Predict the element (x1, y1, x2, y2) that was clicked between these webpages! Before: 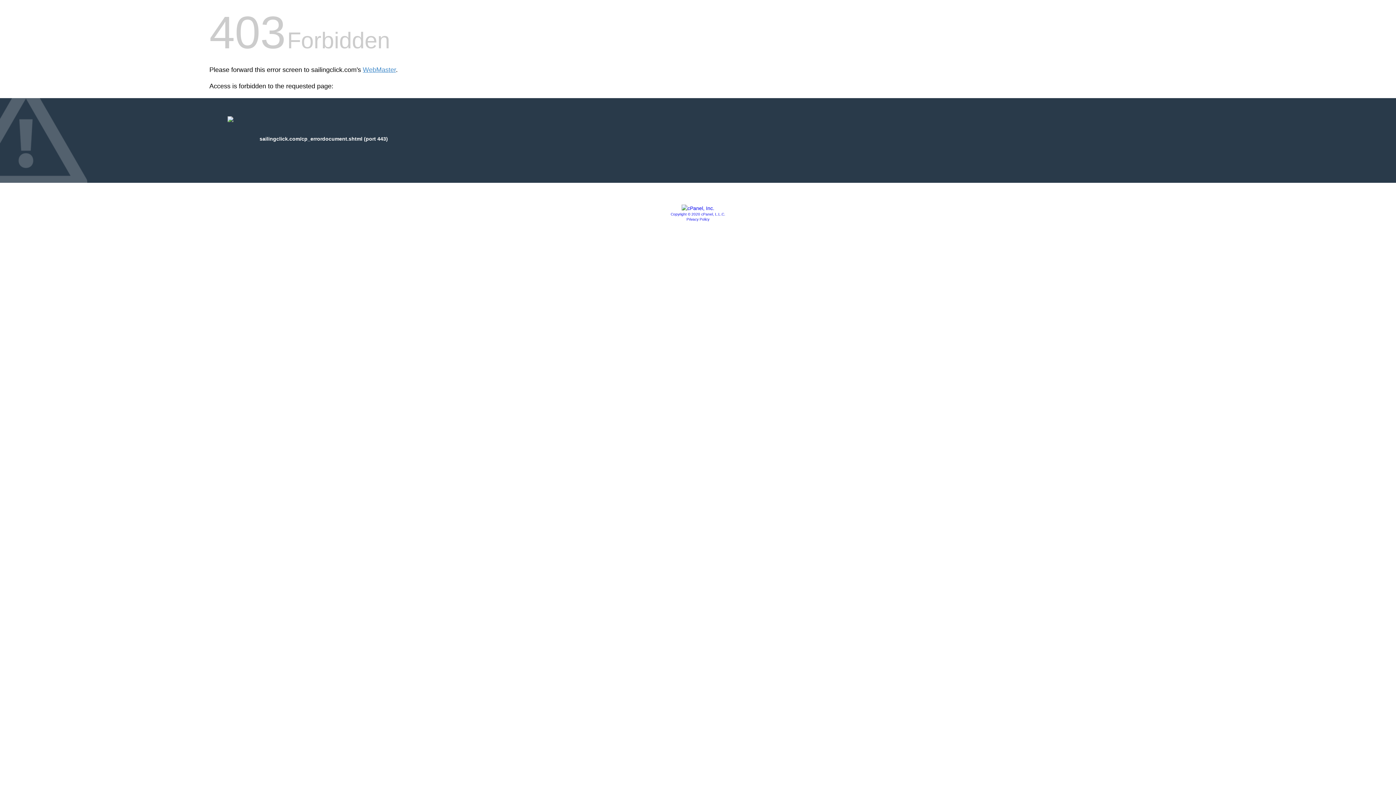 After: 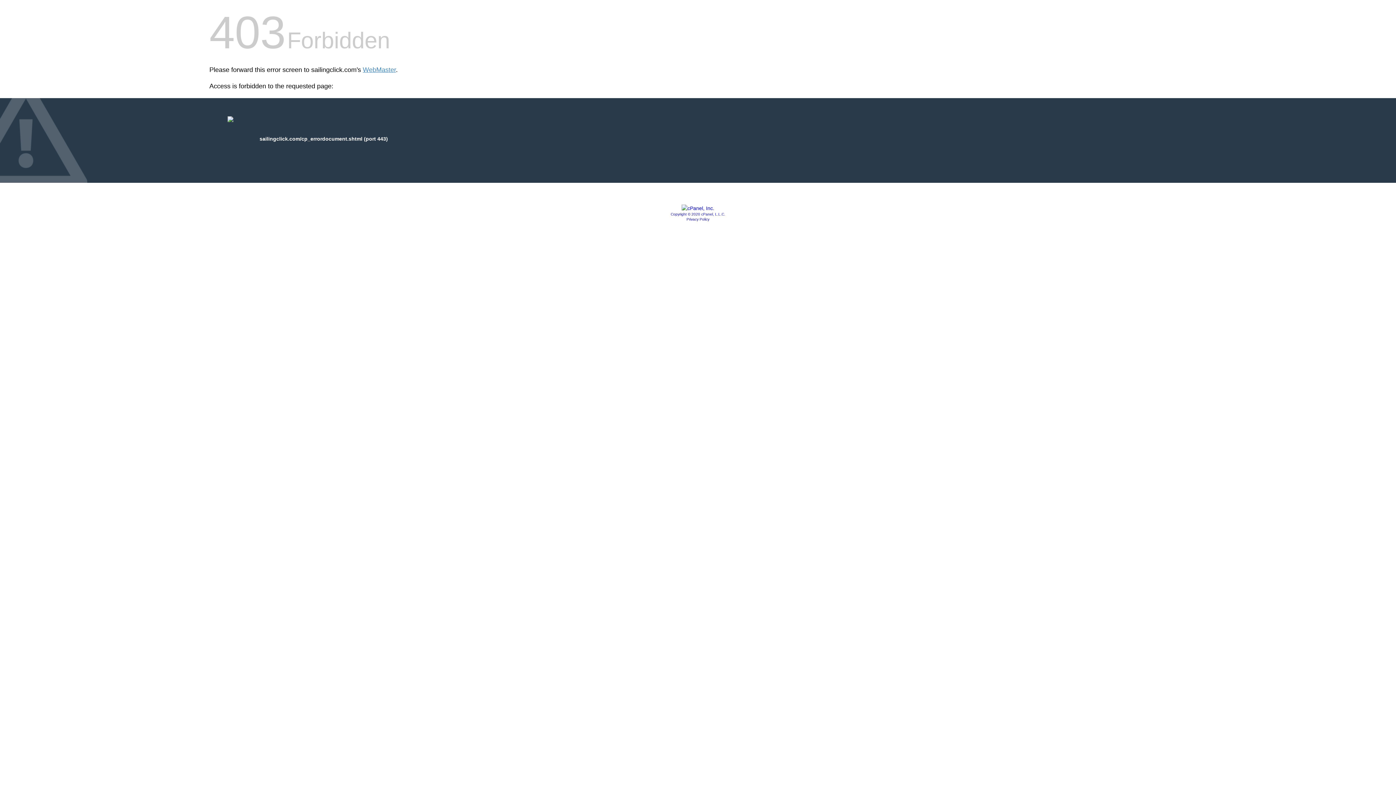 Action: label: Copyright © 2020 cPanel, L.L.C. bbox: (670, 212, 725, 216)